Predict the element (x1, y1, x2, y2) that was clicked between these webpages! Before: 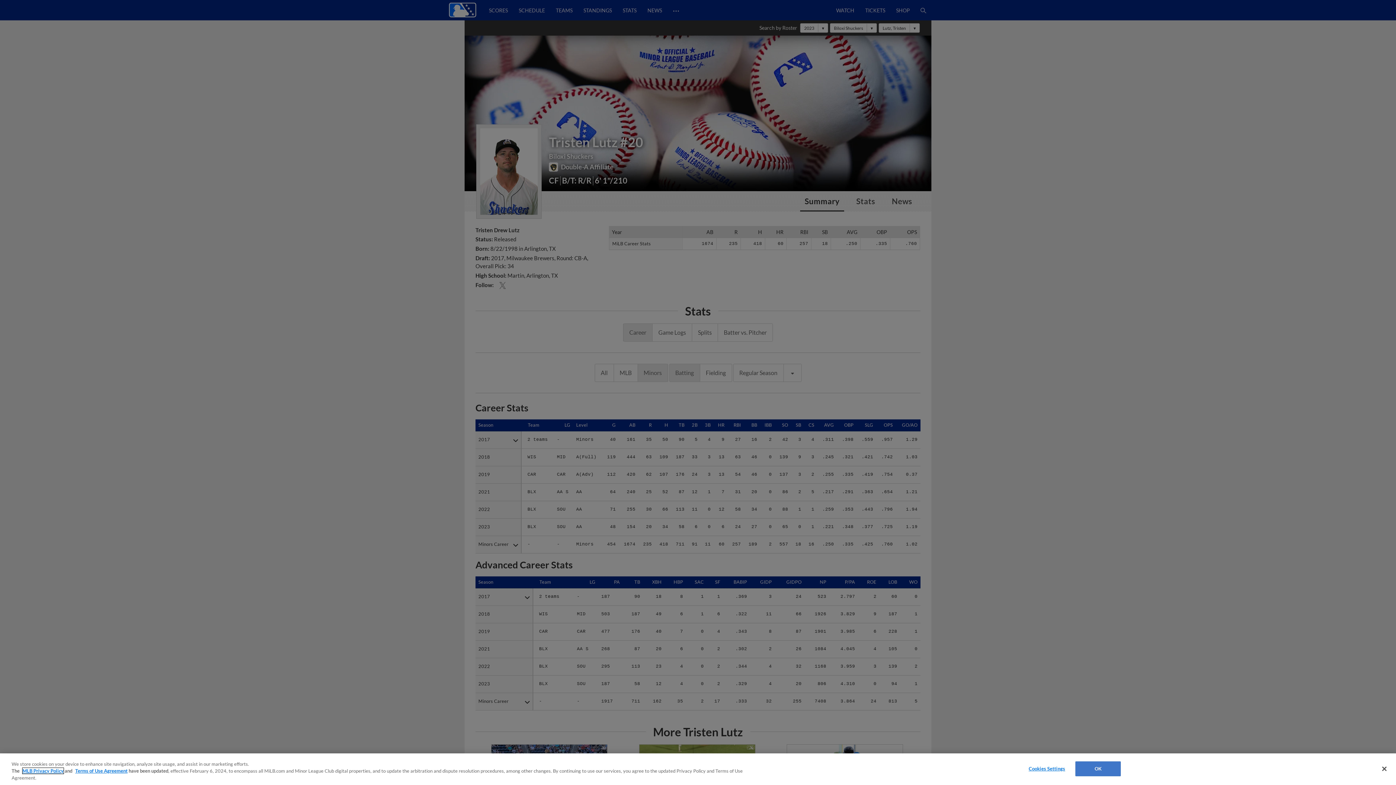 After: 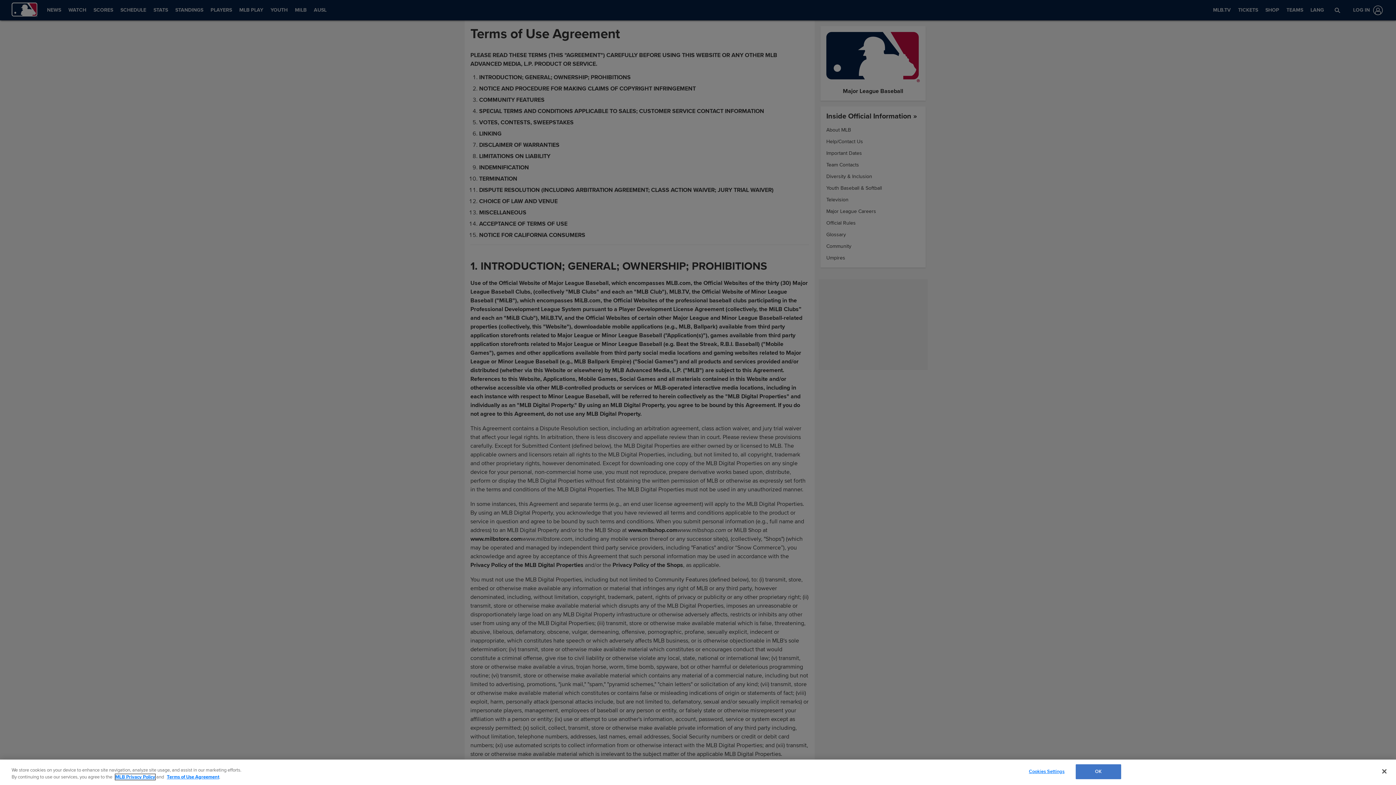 Action: bbox: (75, 768, 127, 774) label: Terms of Use Agreement